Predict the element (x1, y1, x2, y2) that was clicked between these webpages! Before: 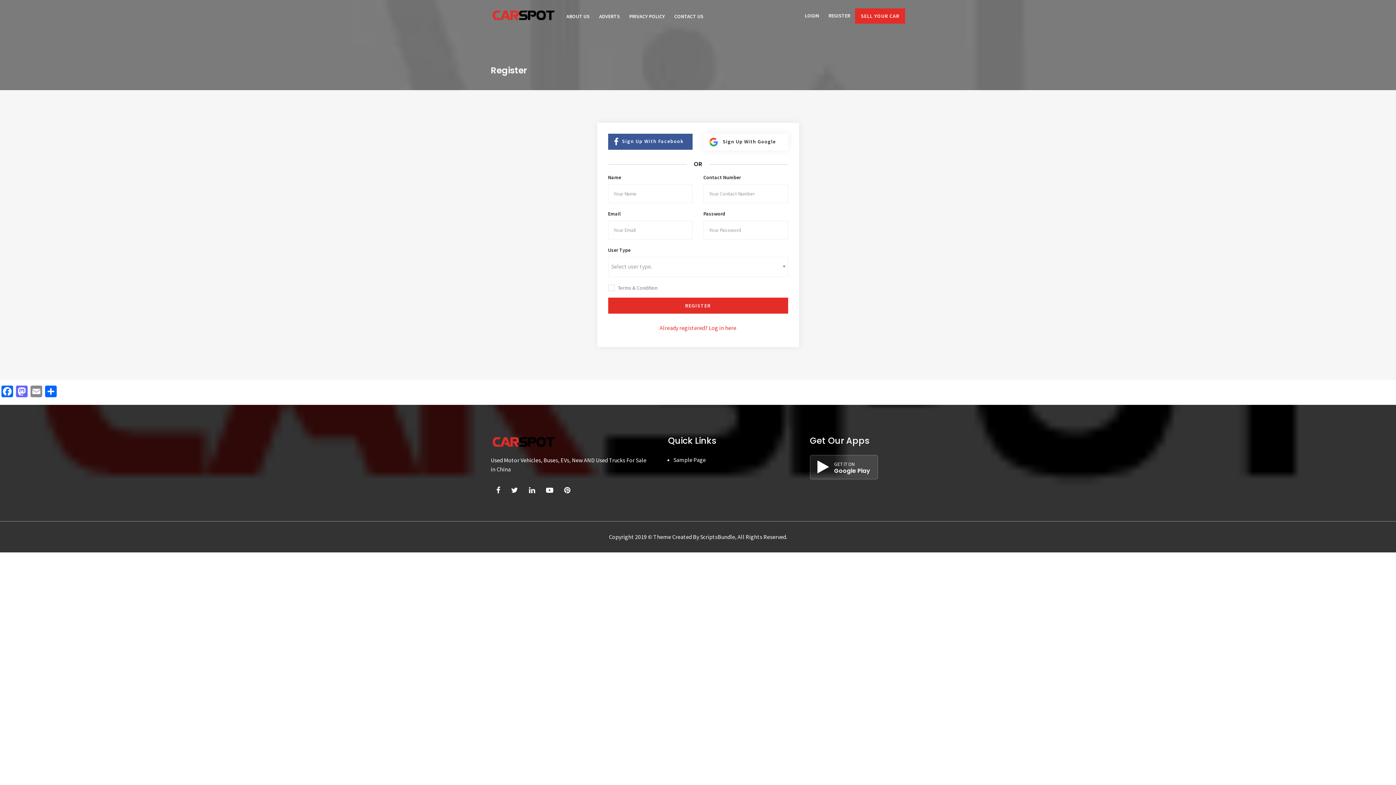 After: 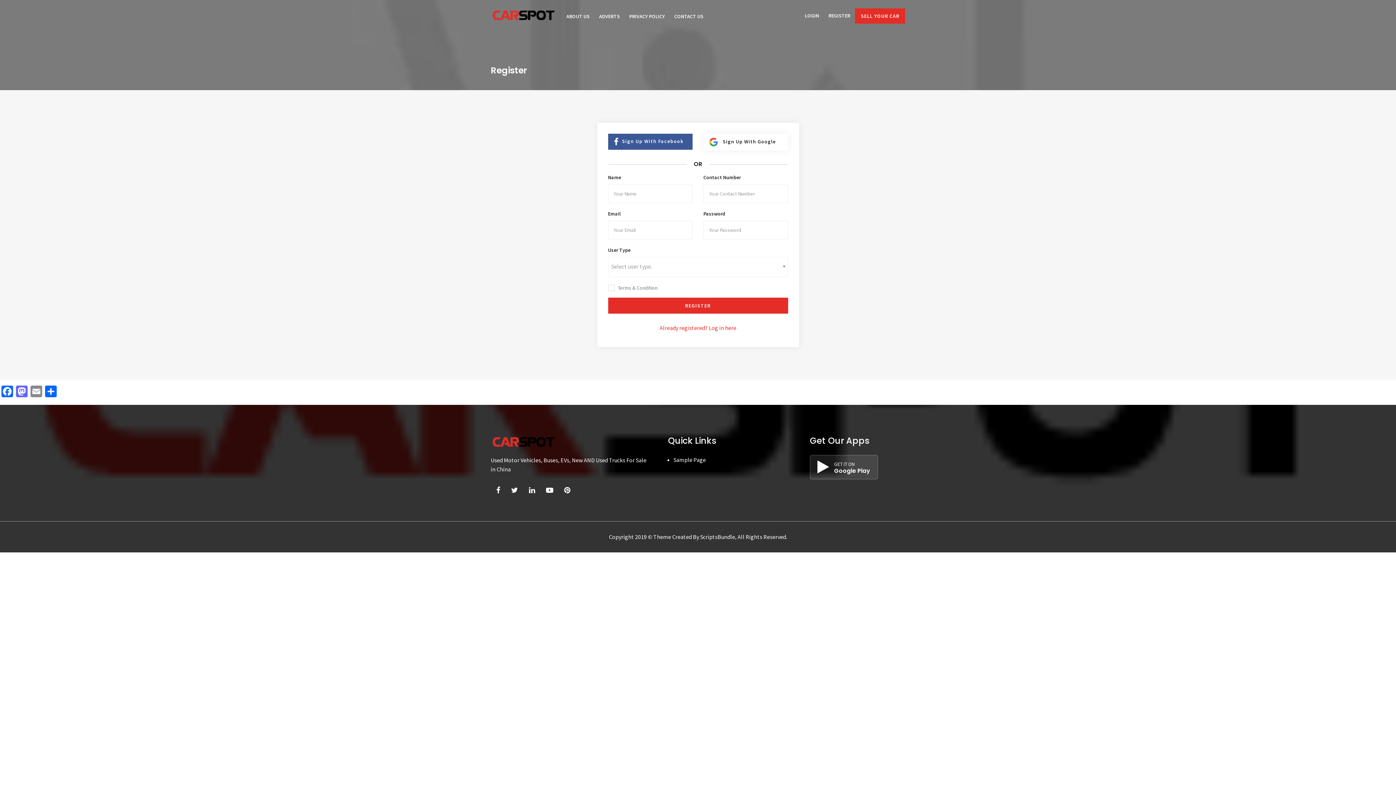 Action: label: GET IT ON
Google Play bbox: (810, 455, 877, 479)